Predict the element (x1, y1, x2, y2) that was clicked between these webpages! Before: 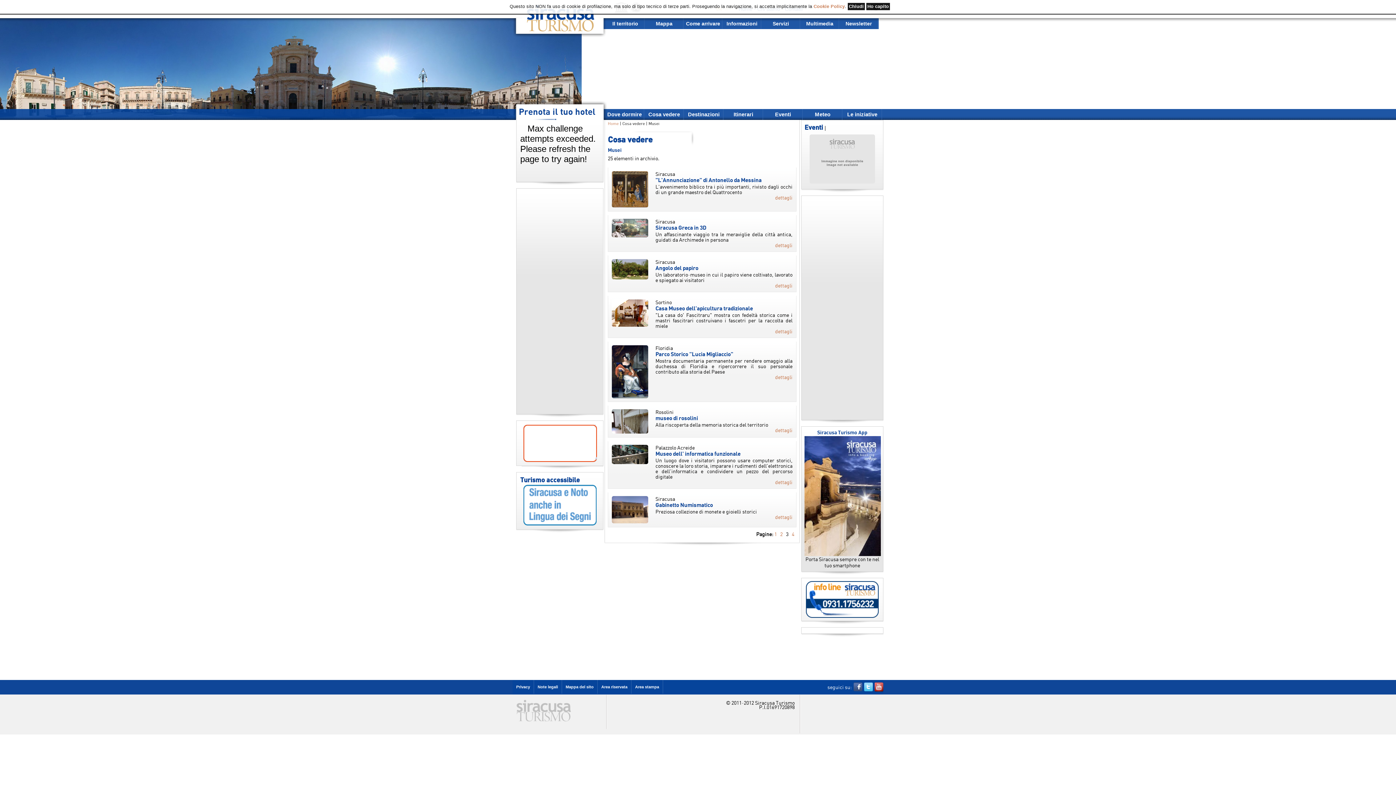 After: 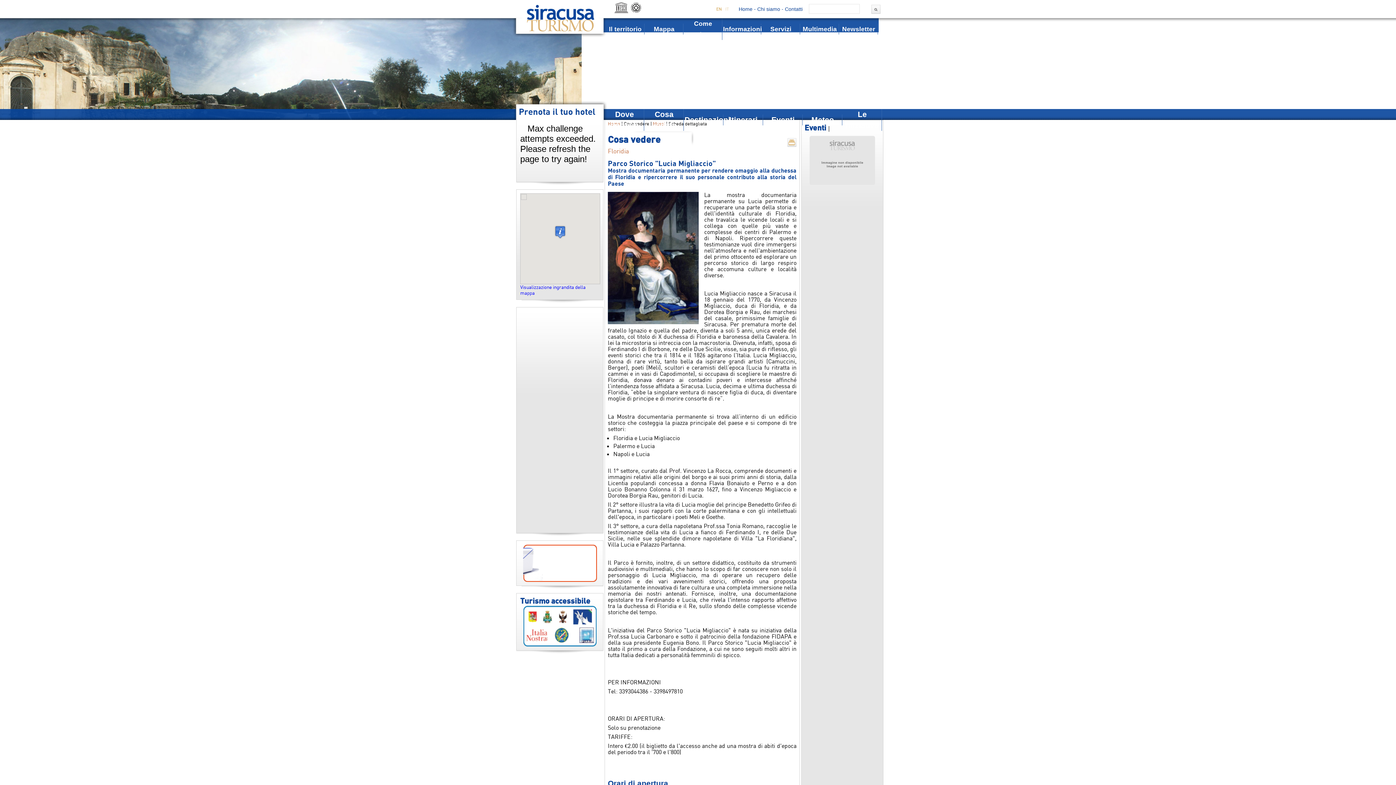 Action: bbox: (775, 374, 792, 380) label: dettagli